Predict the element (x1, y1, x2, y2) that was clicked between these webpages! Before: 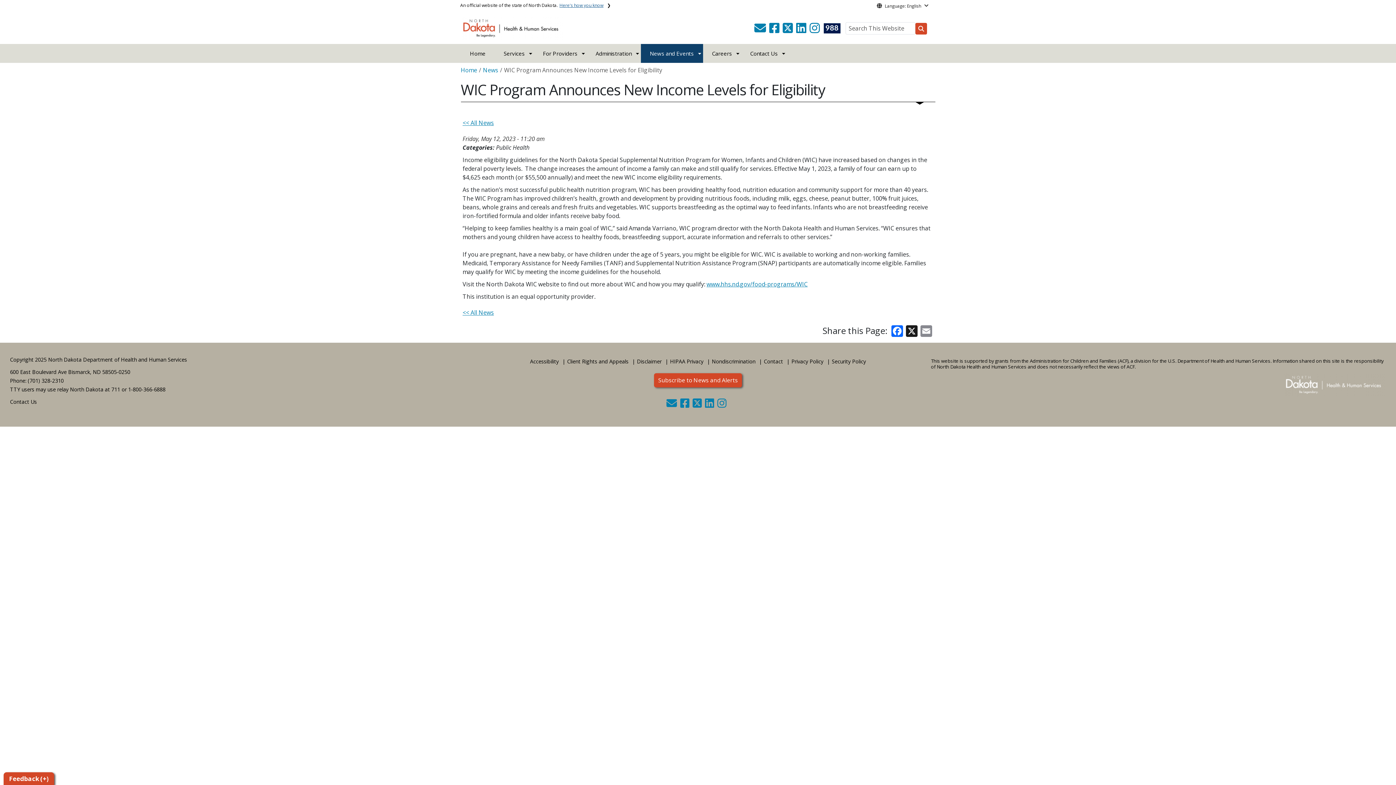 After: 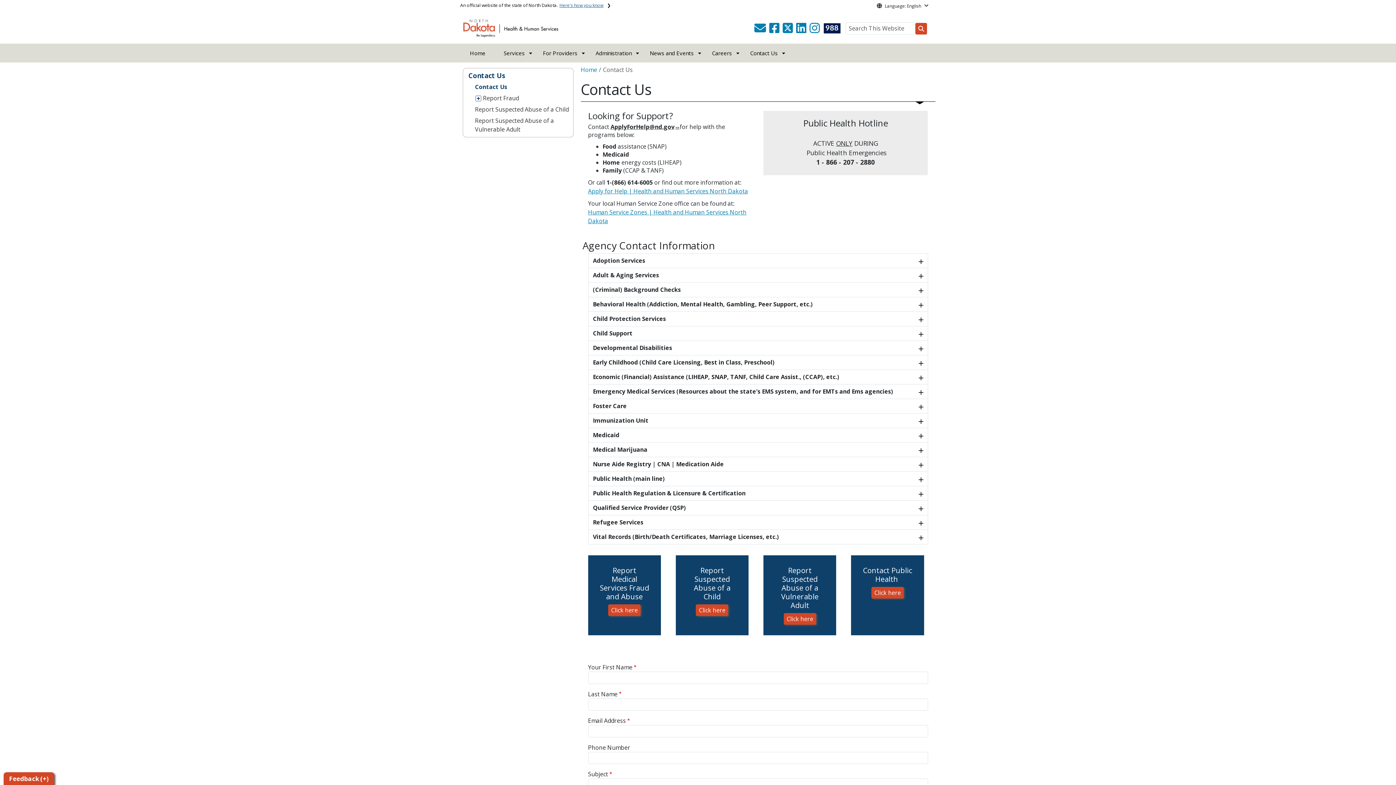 Action: label: Contact bbox: (762, 355, 785, 368)